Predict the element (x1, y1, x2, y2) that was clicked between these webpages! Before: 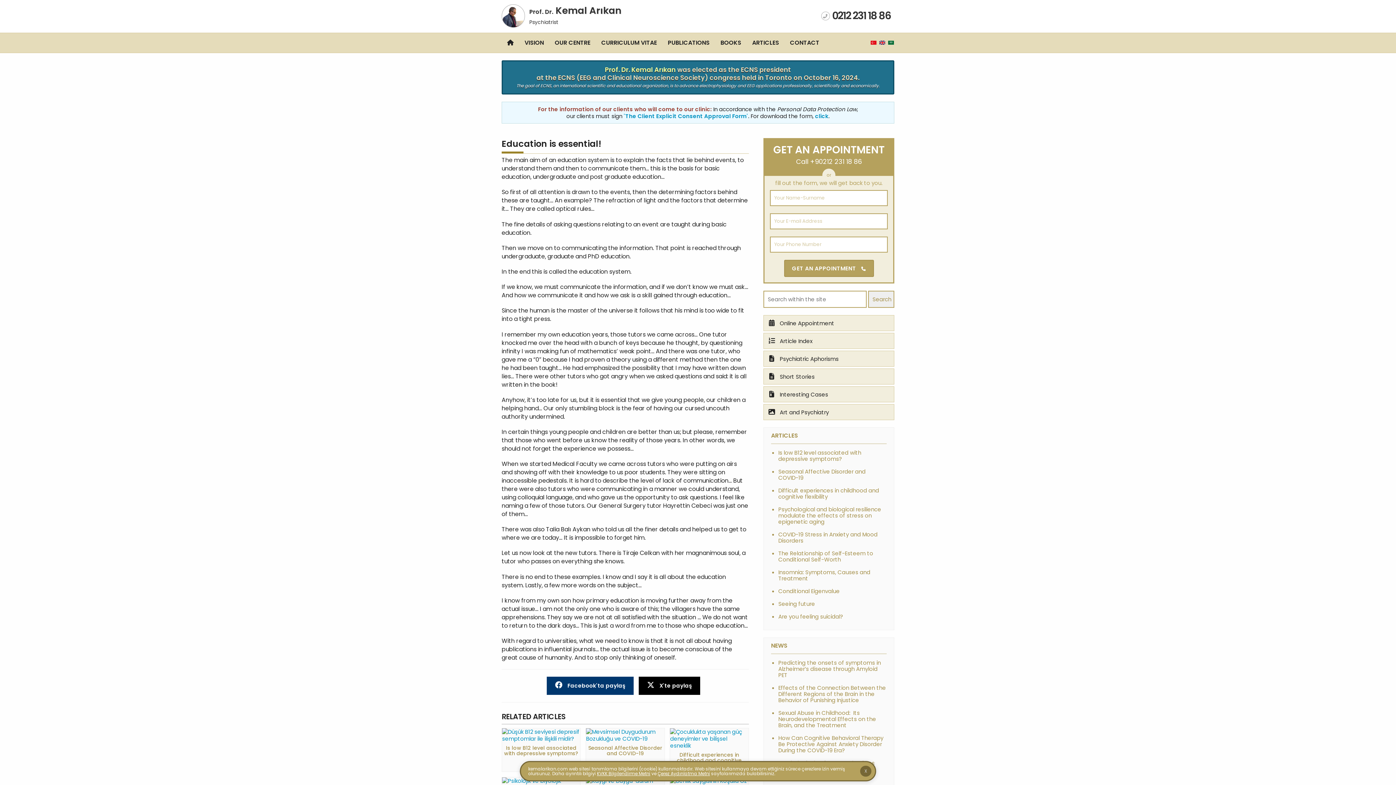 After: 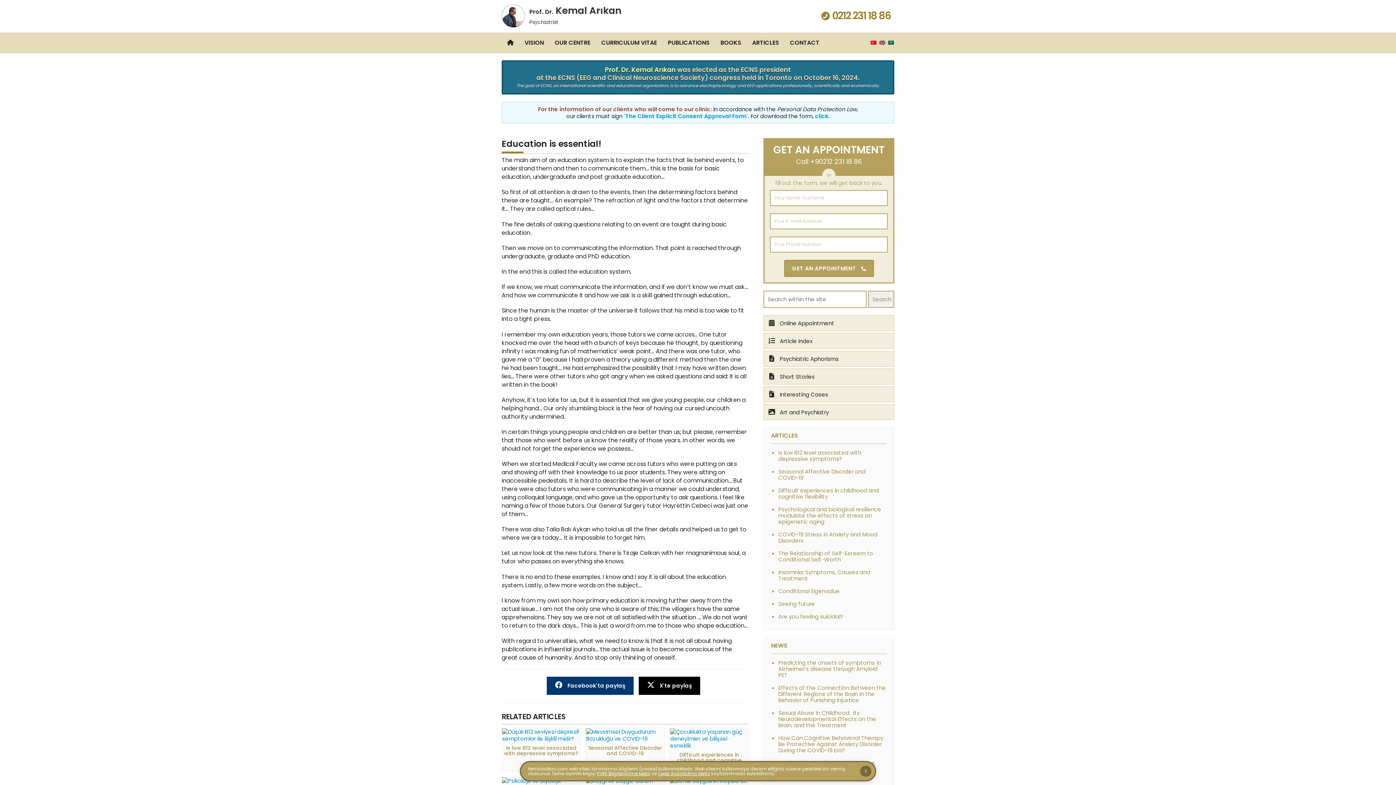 Action: bbox: (817, 10, 894, 21) label: 0212 231 18 86